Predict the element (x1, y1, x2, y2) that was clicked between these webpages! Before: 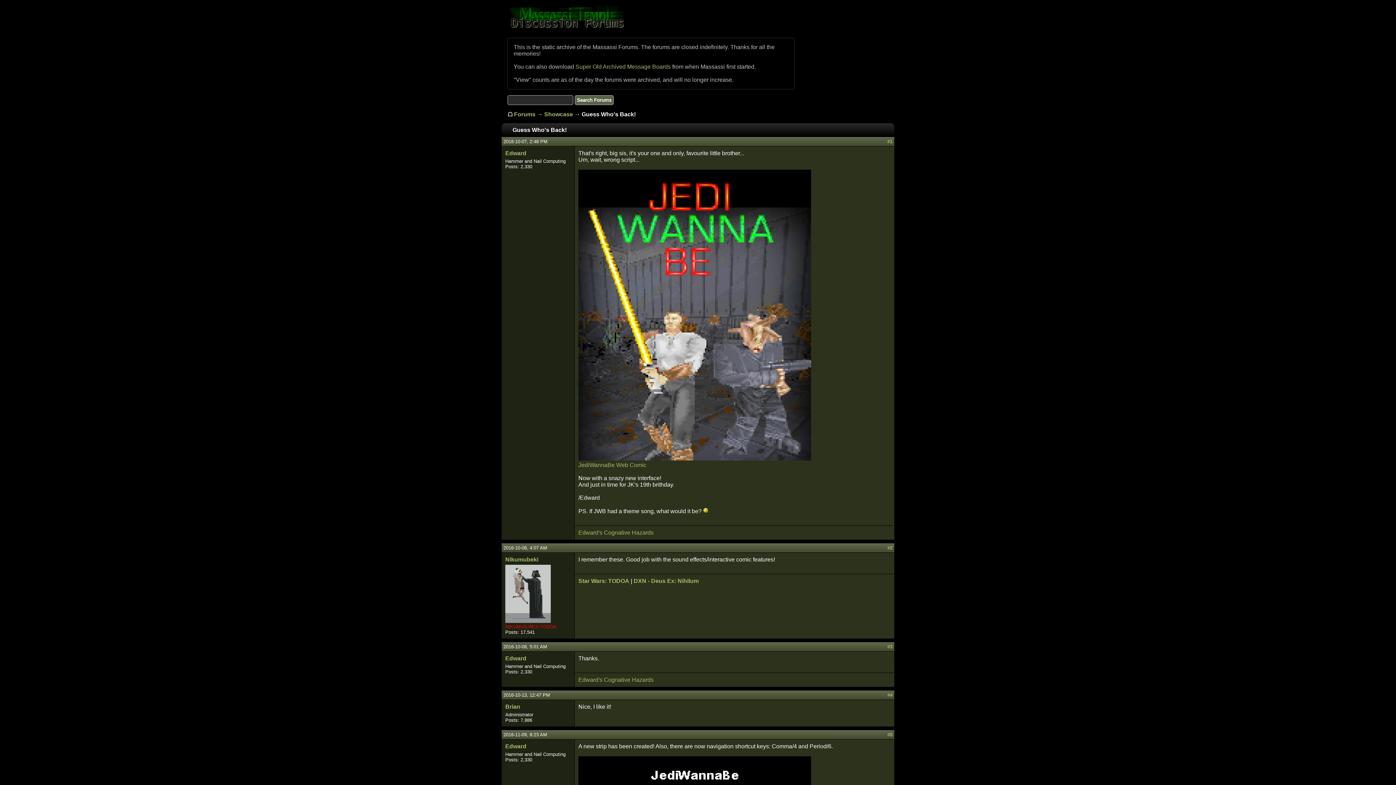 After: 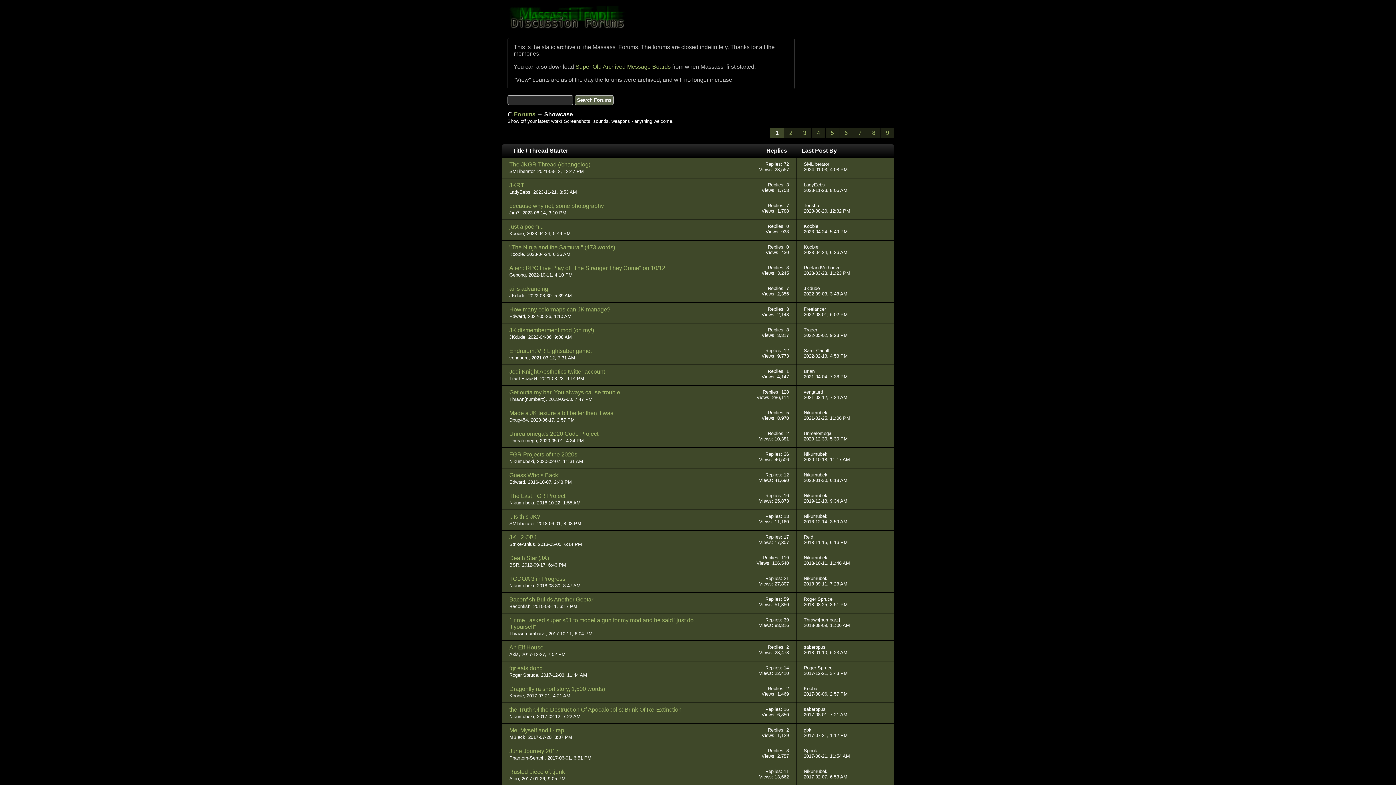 Action: label: Showcase bbox: (544, 111, 573, 117)